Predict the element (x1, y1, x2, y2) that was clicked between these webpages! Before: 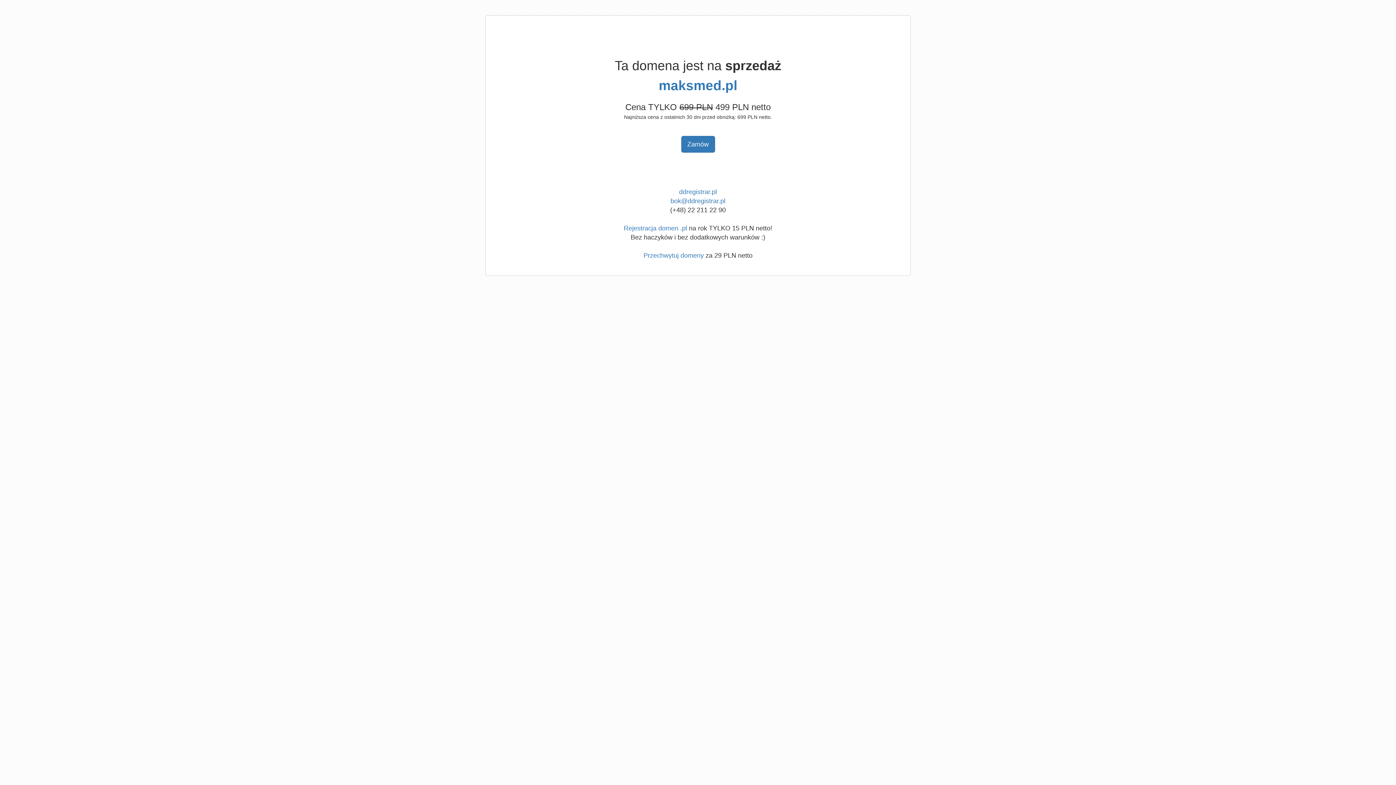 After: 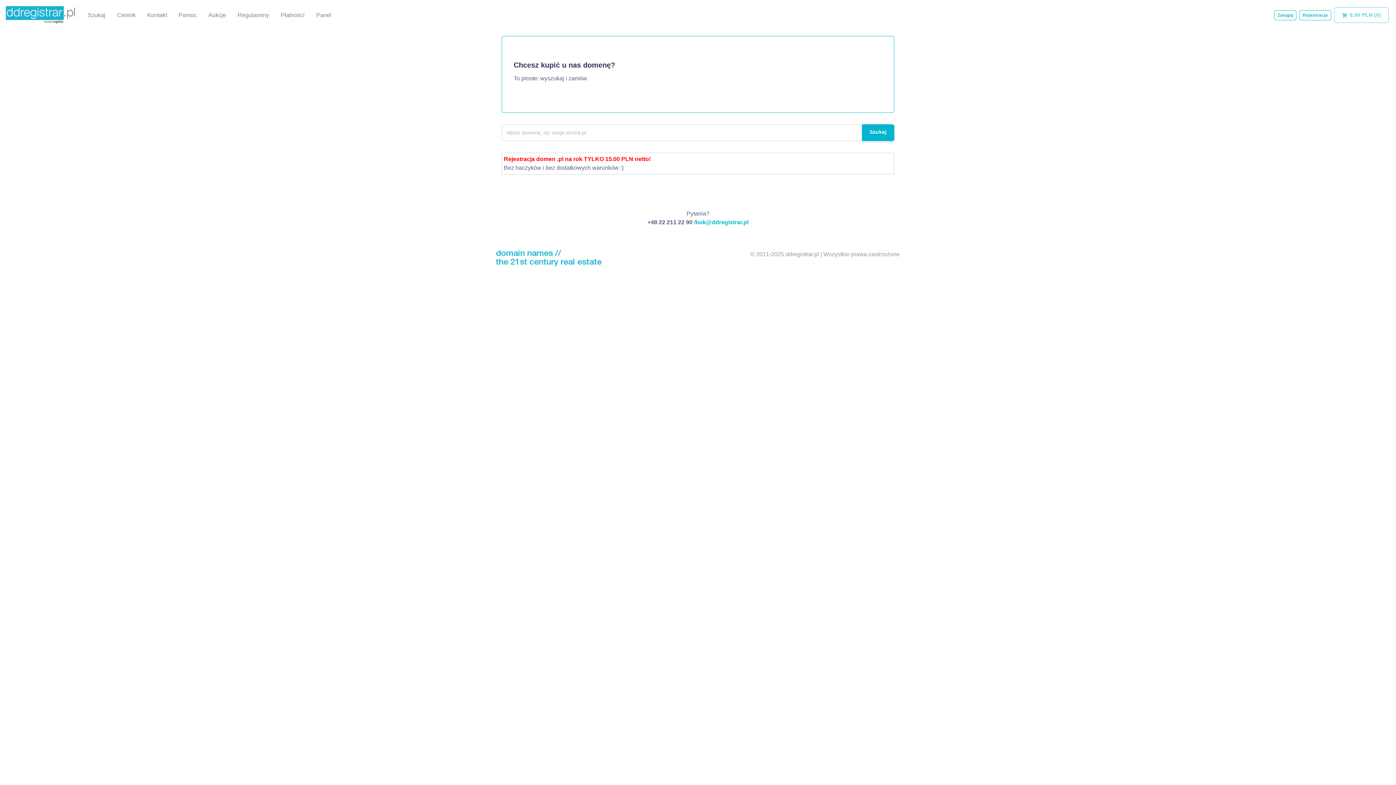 Action: label: Przechwytuj domeny bbox: (643, 252, 704, 259)